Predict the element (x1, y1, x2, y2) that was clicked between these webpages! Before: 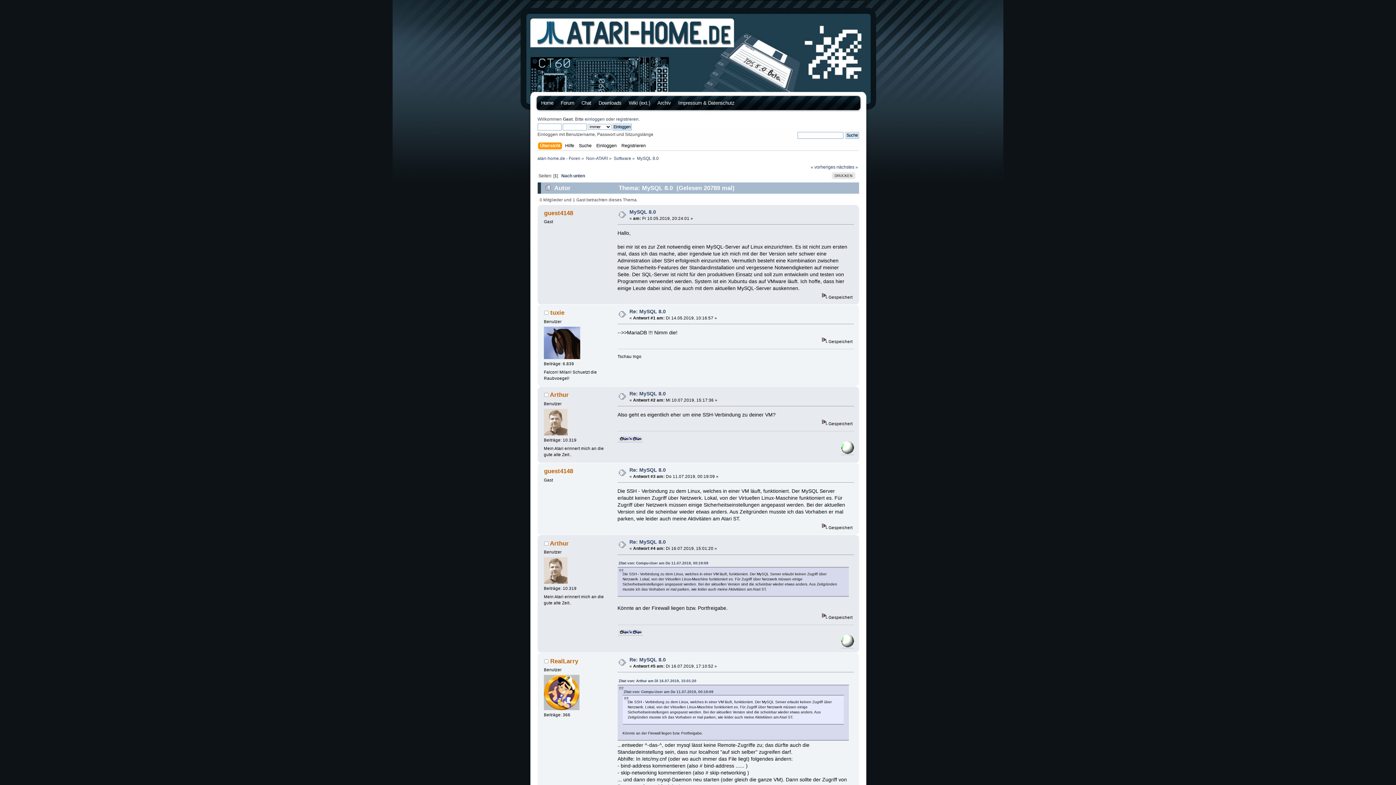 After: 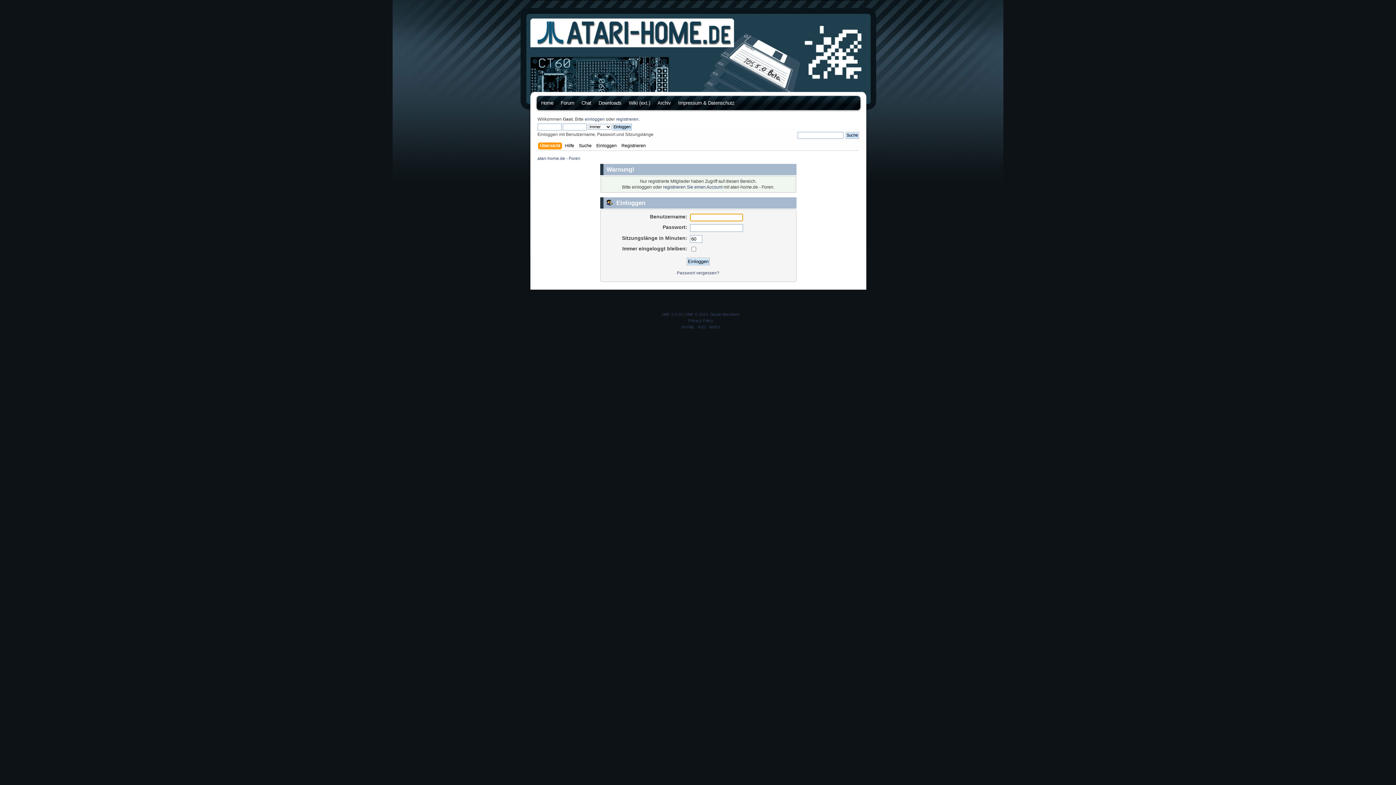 Action: bbox: (544, 706, 579, 711)